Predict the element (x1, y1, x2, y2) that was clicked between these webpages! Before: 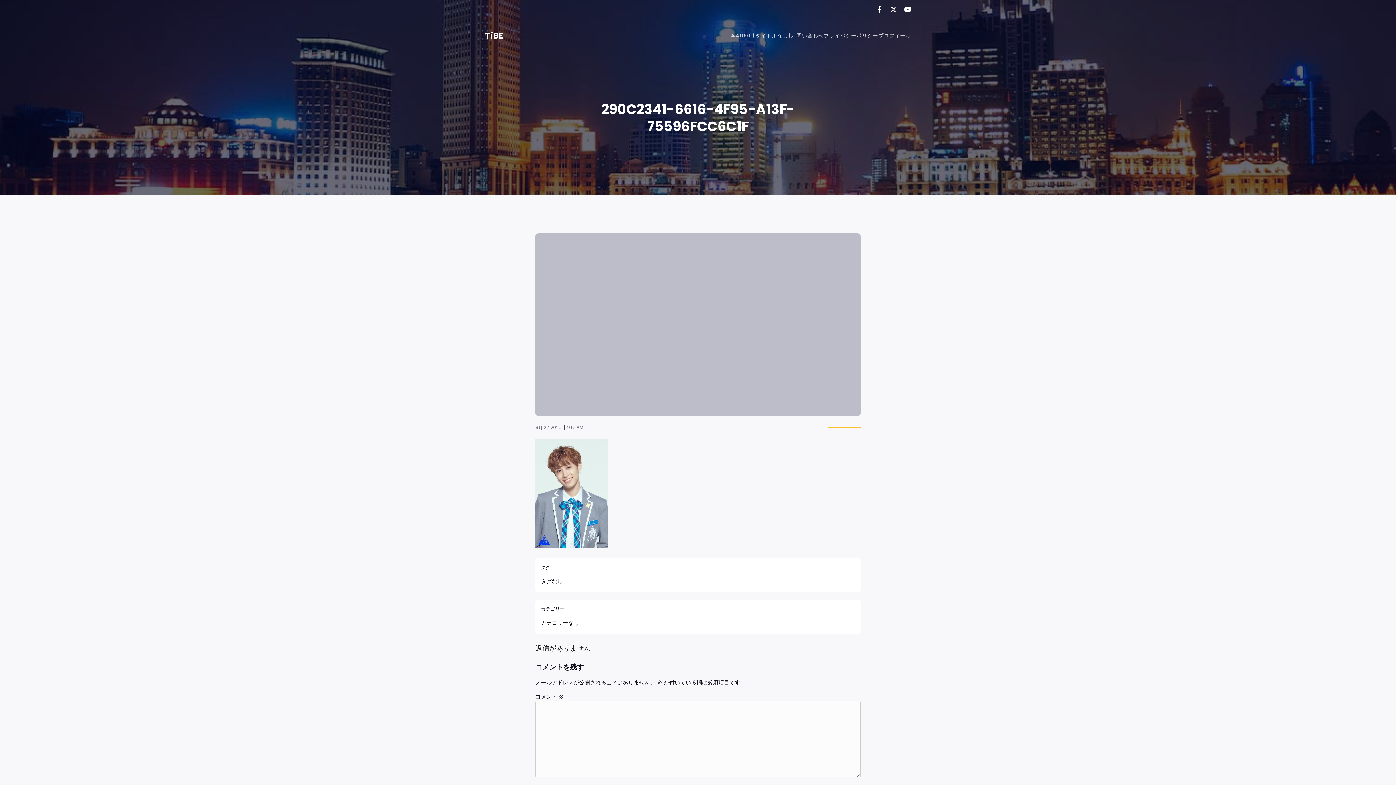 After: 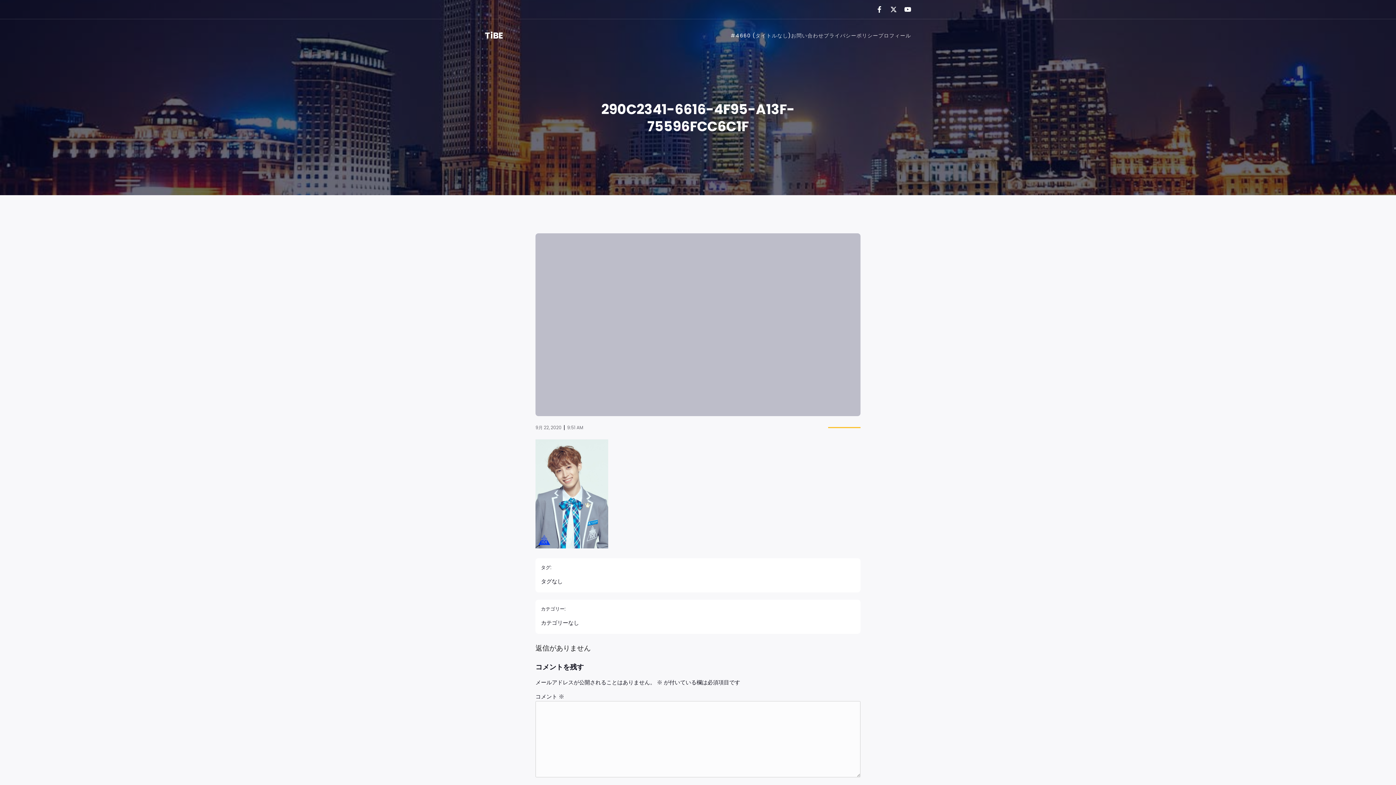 Action: bbox: (884, 3, 897, 15)